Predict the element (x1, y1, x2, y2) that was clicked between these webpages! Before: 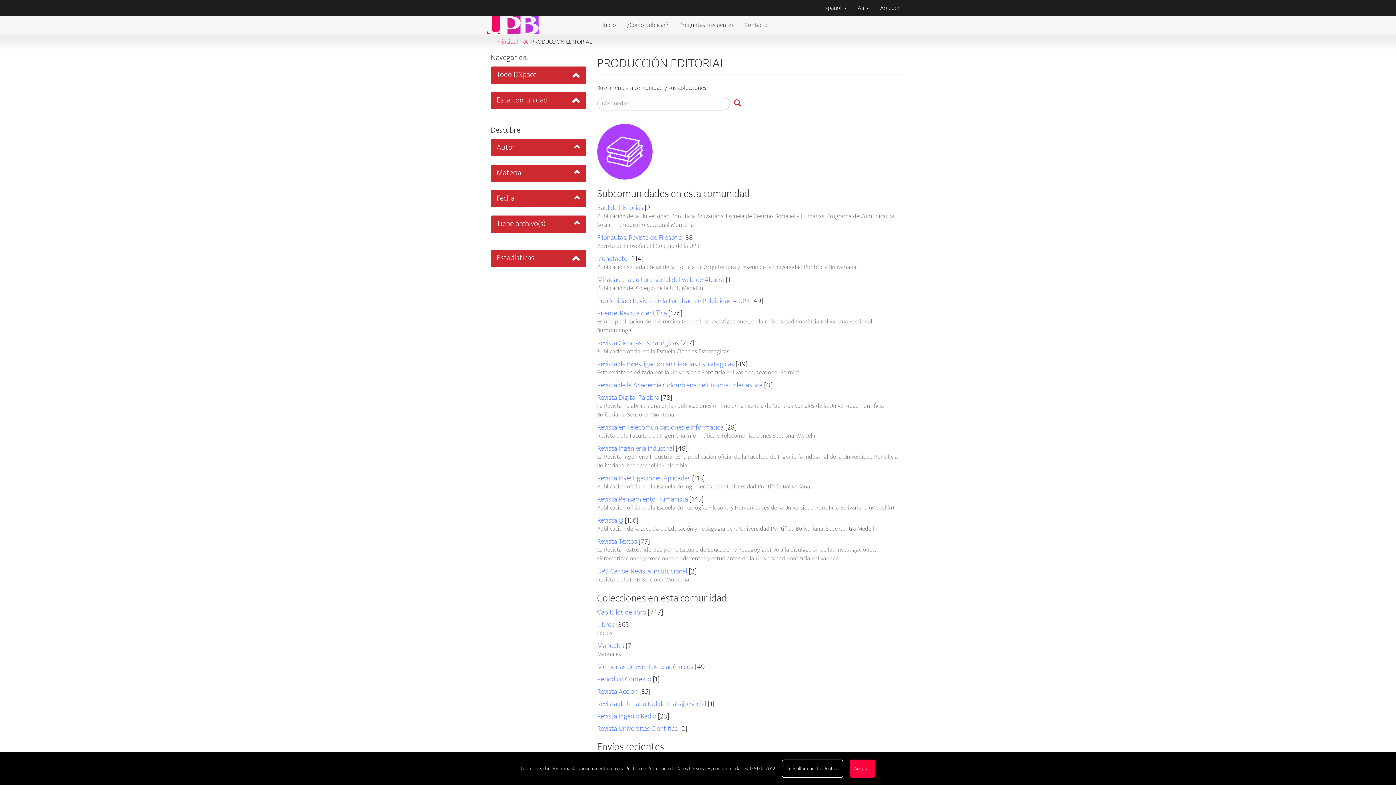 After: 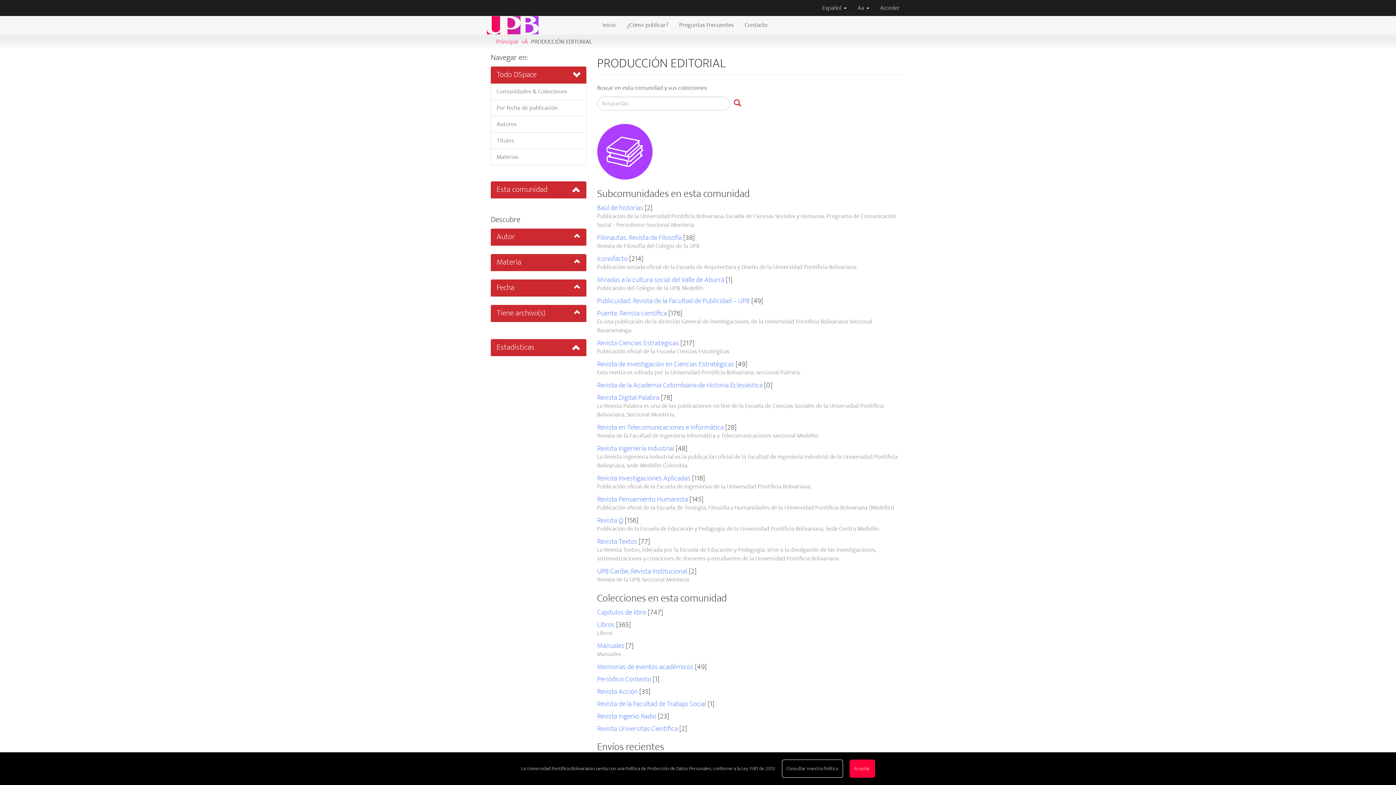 Action: label: Todo DSpace bbox: (490, 66, 586, 83)